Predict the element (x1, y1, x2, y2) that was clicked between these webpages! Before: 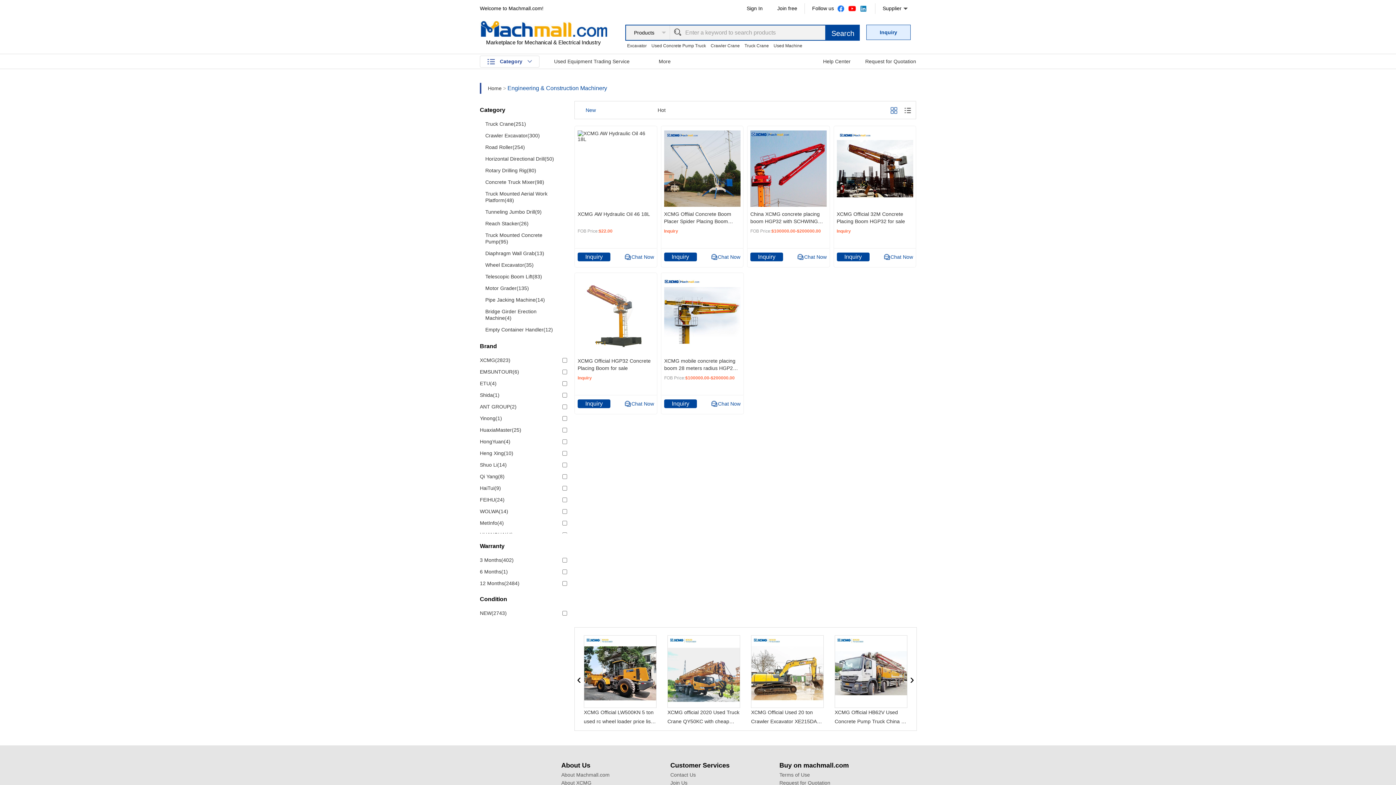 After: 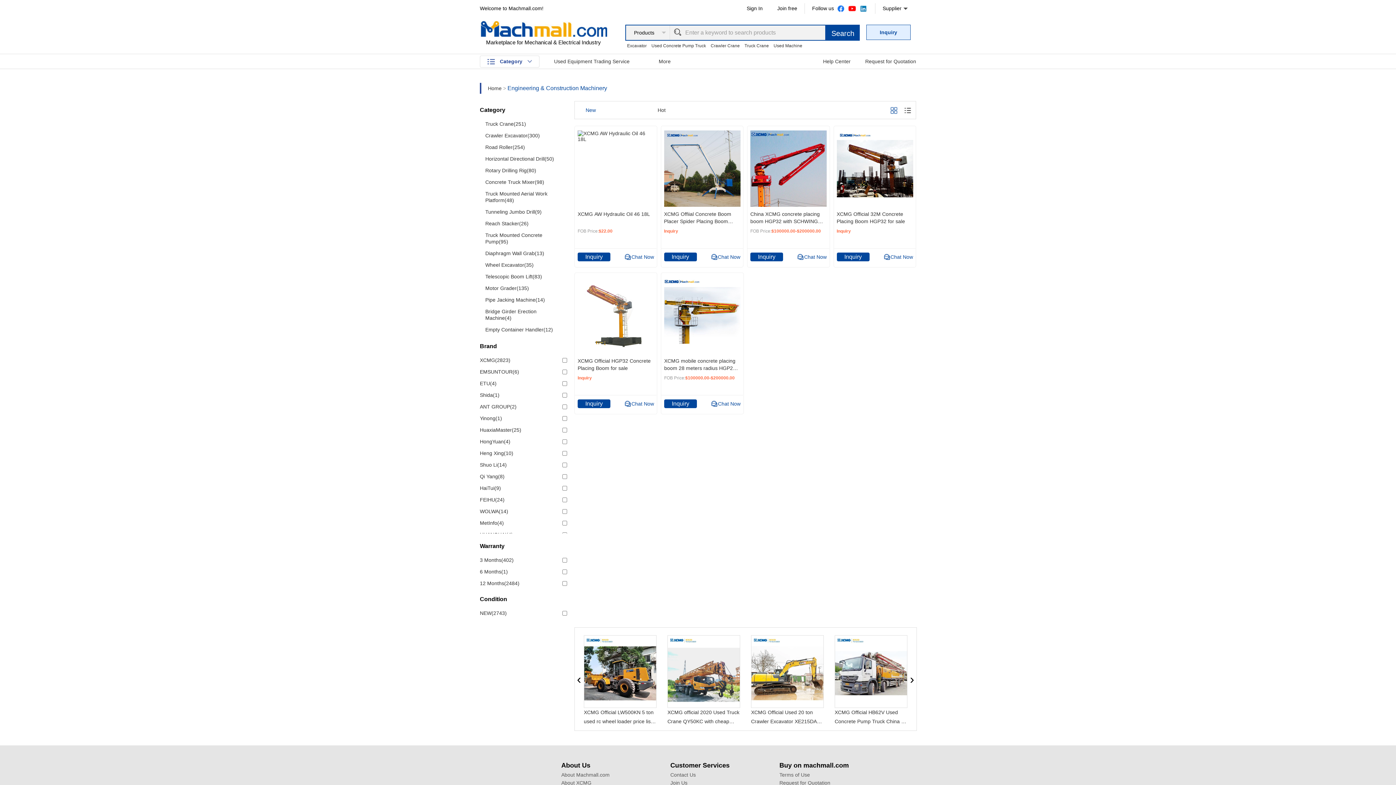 Action: bbox: (856, 3, 868, 13)